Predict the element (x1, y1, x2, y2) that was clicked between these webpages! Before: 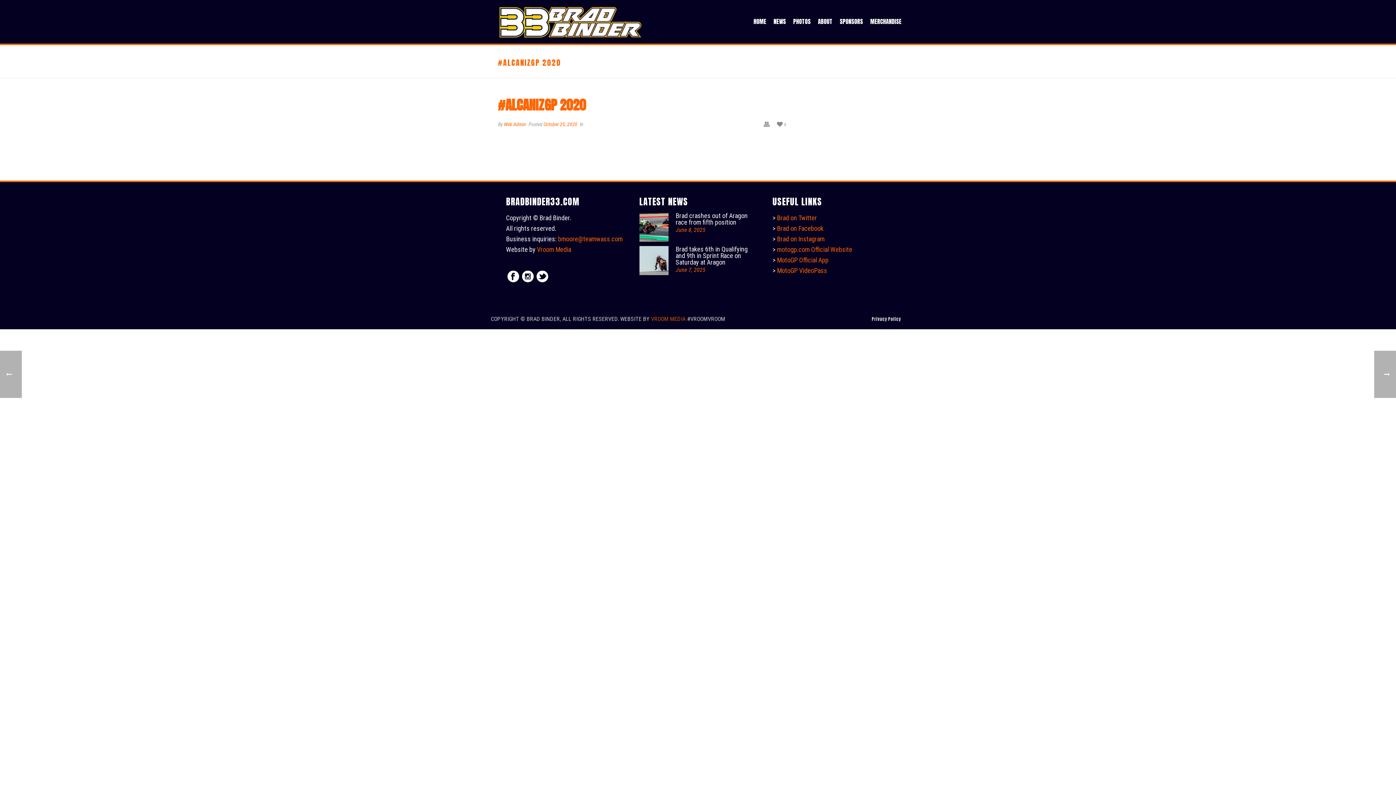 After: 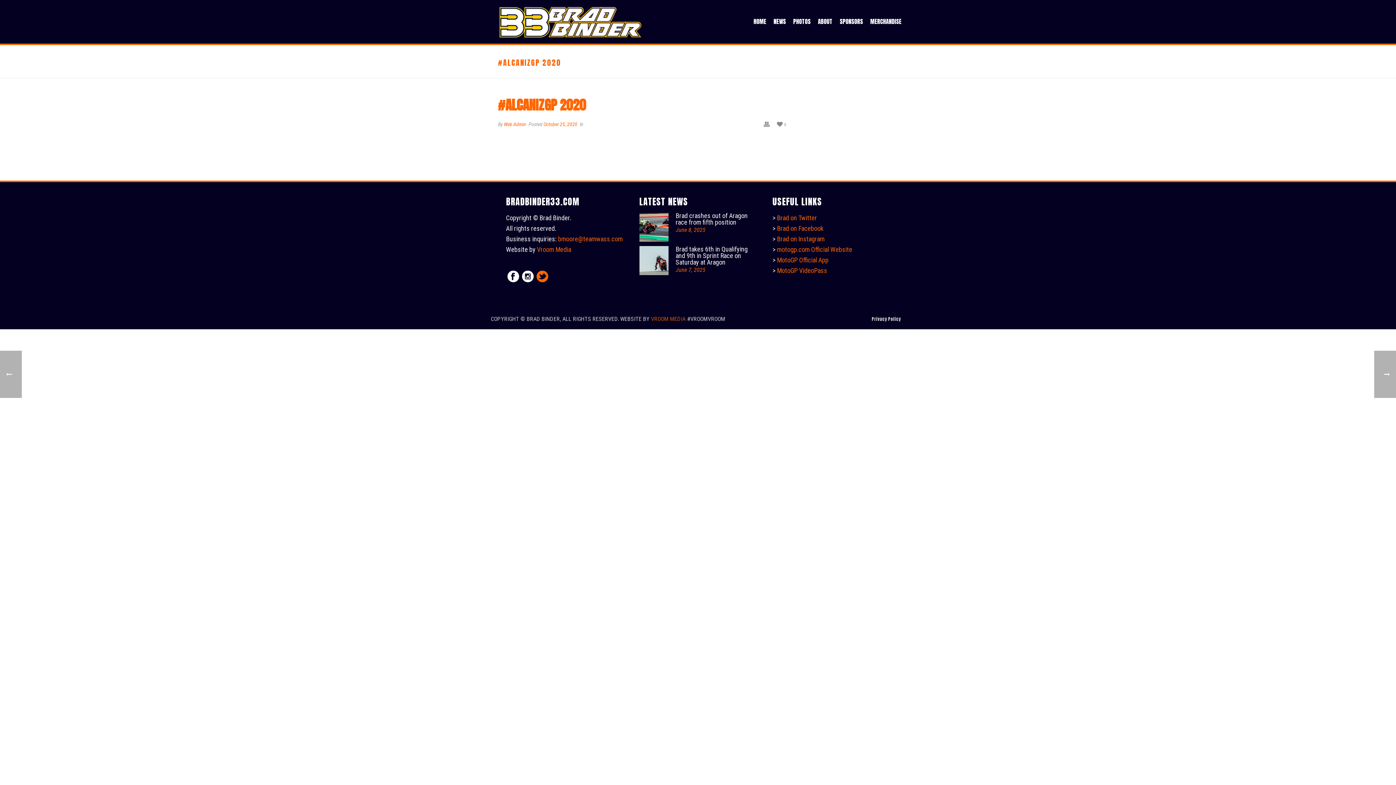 Action: bbox: (536, 270, 548, 283)